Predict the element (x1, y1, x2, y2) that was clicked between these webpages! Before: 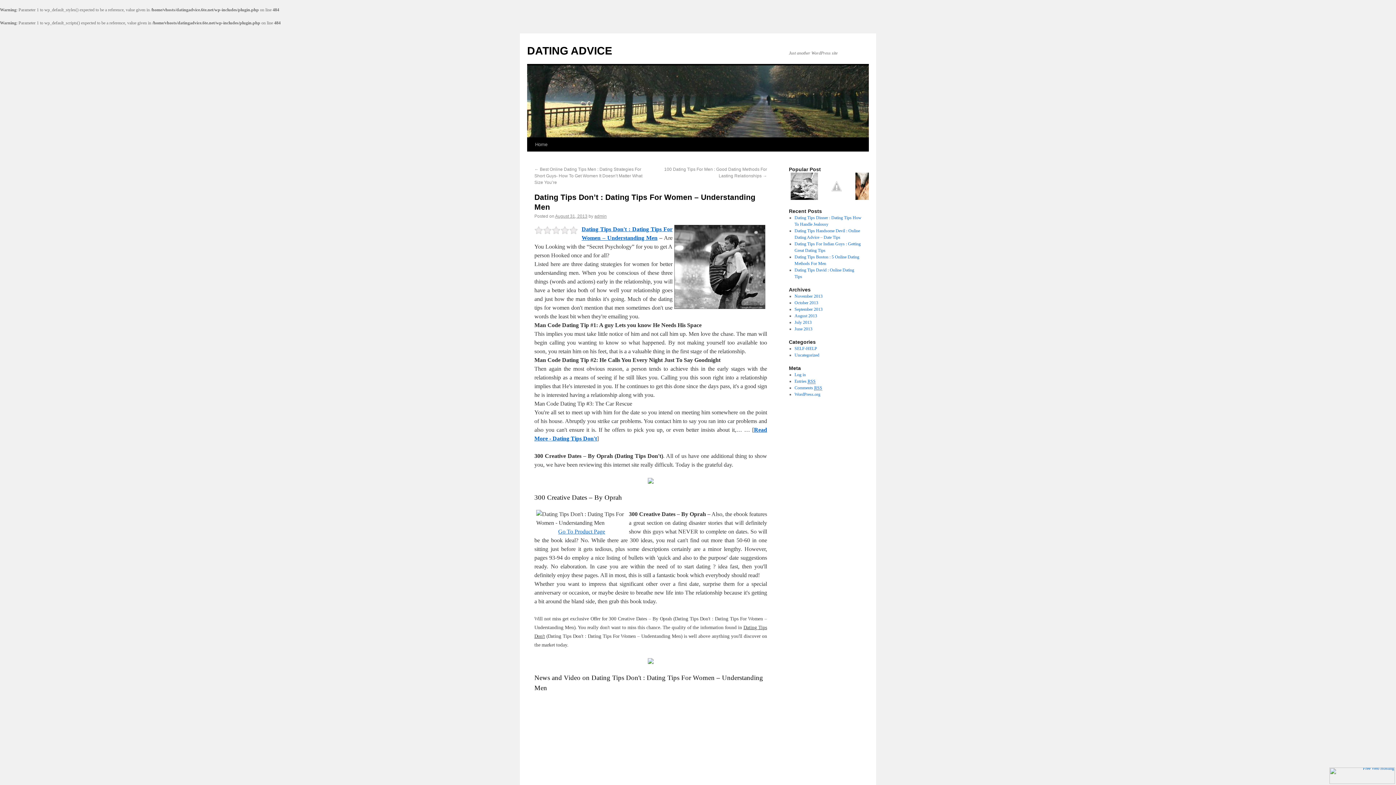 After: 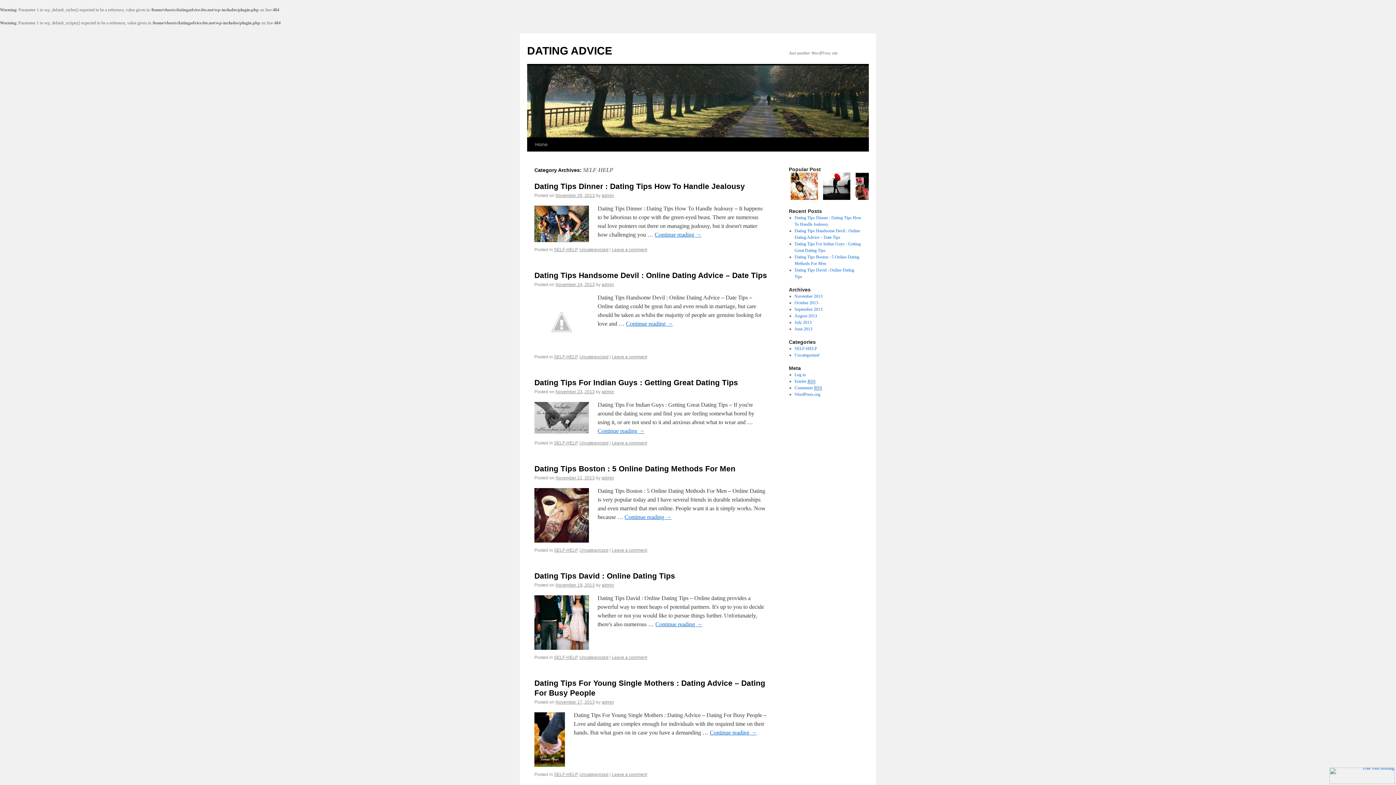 Action: label: SELF-HELP bbox: (794, 346, 817, 351)